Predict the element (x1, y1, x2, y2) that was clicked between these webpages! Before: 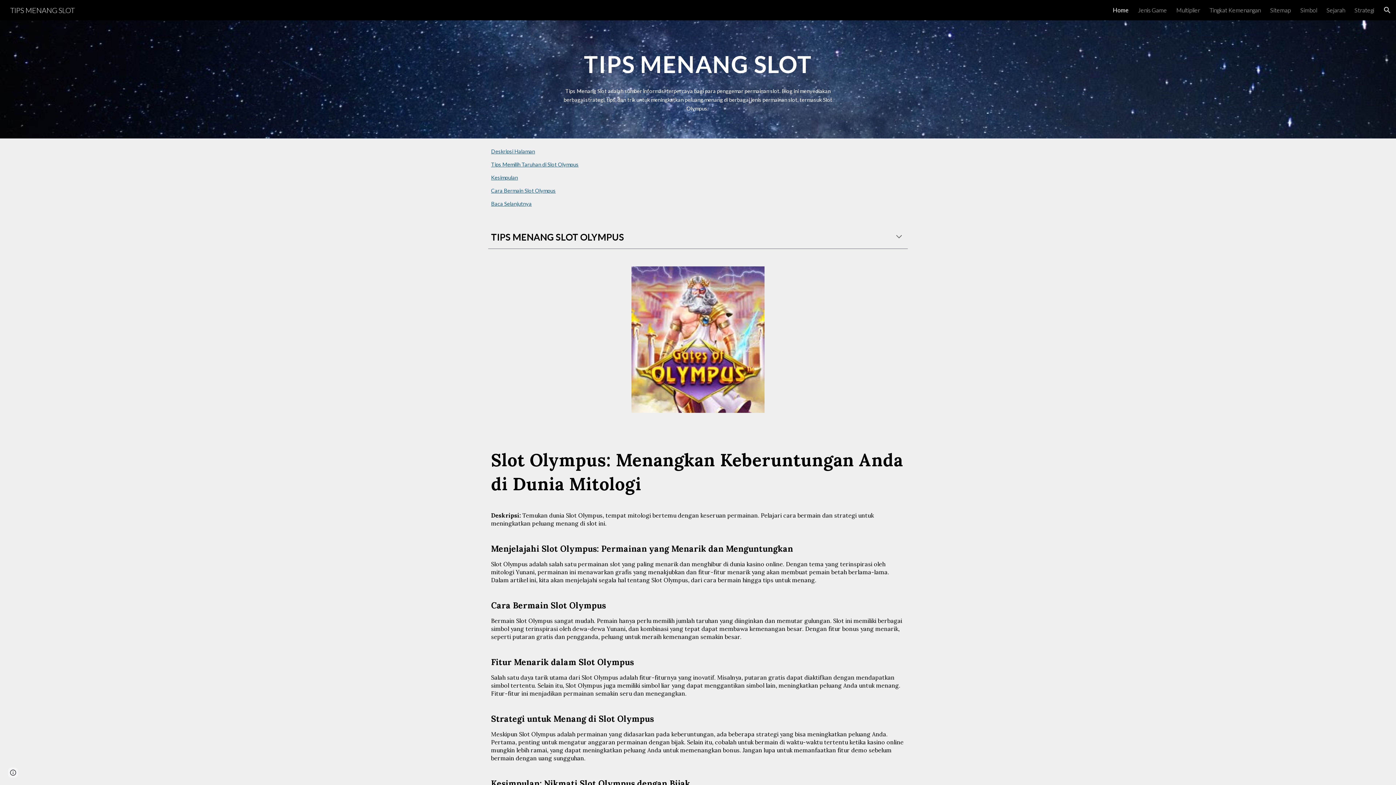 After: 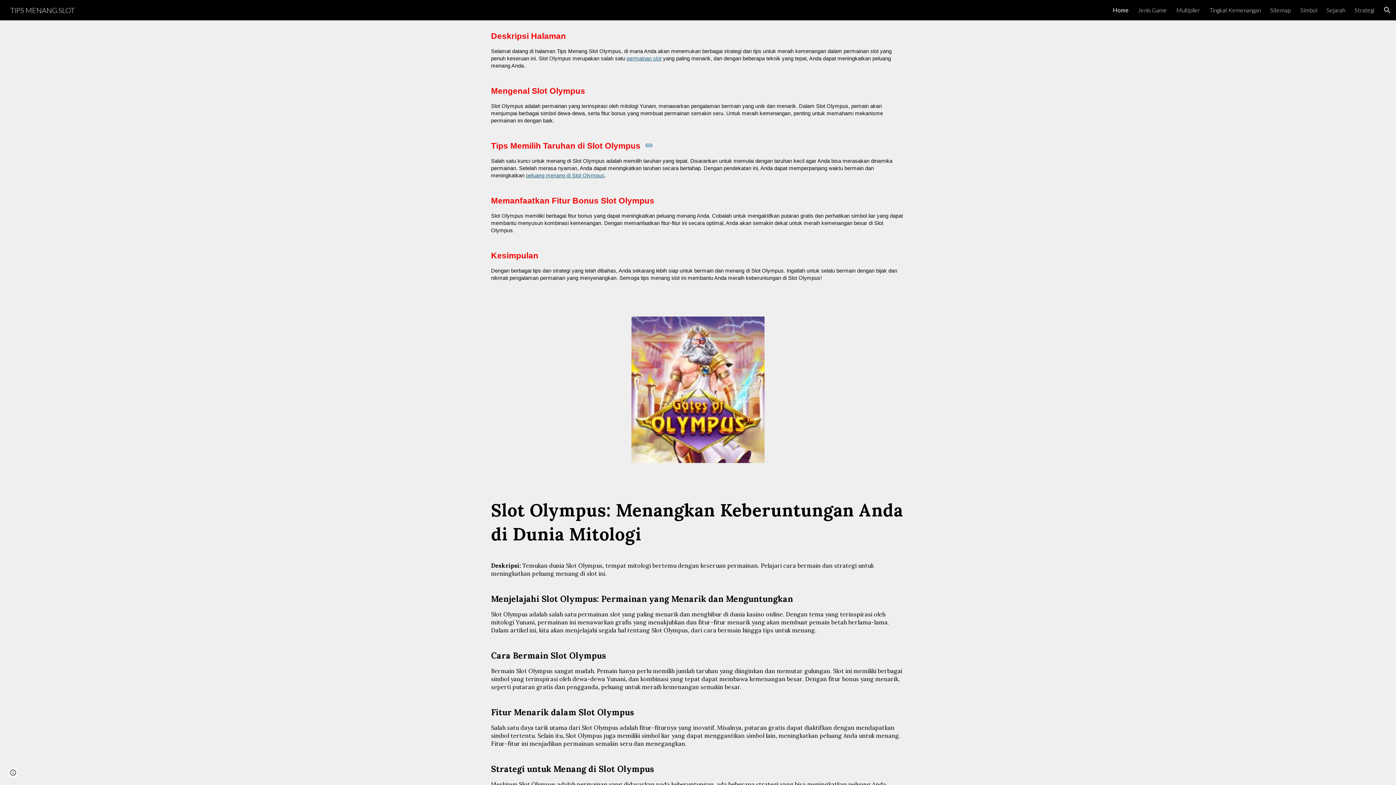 Action: label: Deskripsi Halaman bbox: (491, 148, 535, 154)